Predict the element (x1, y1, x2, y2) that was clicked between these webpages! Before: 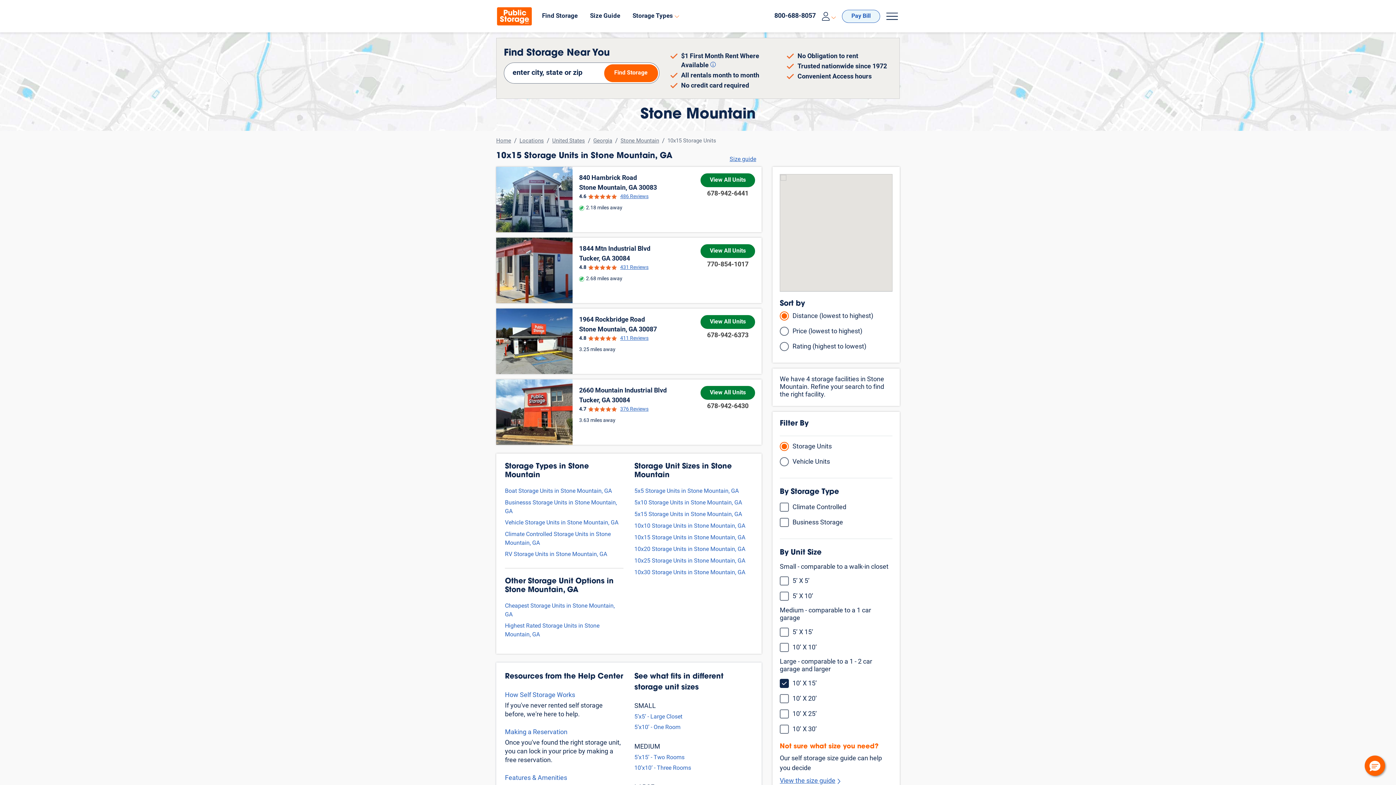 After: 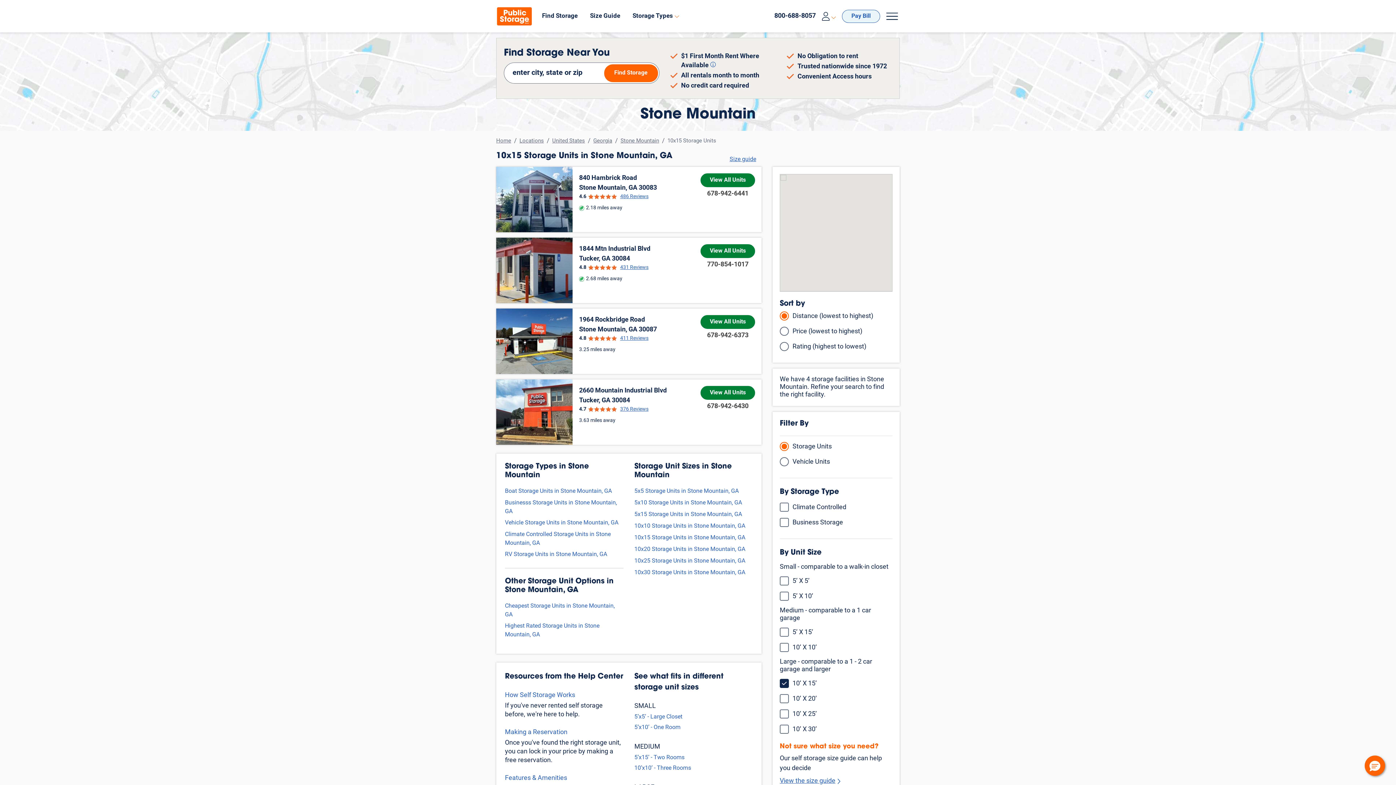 Action: label: 10x15 Storage Units in Stone Mountain, GA bbox: (634, 533, 745, 542)